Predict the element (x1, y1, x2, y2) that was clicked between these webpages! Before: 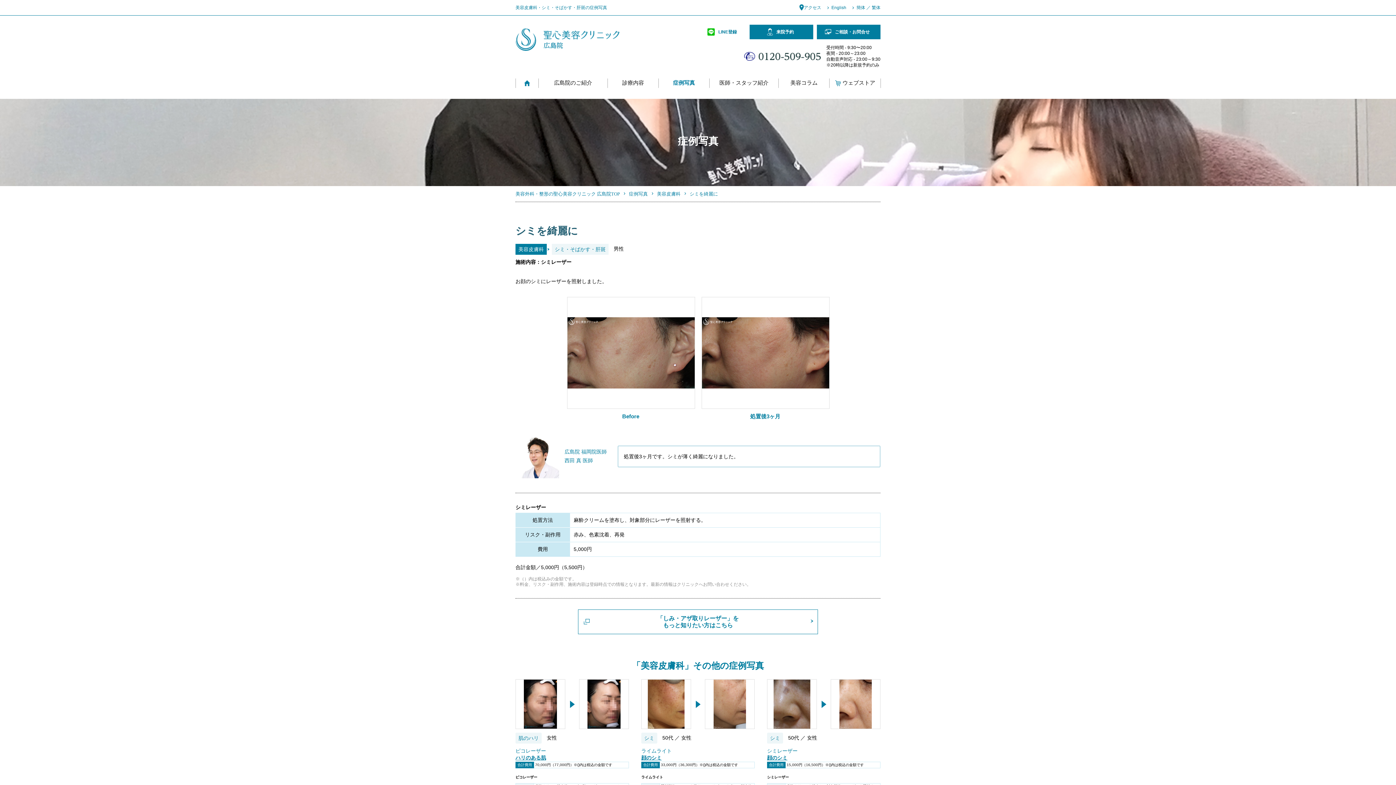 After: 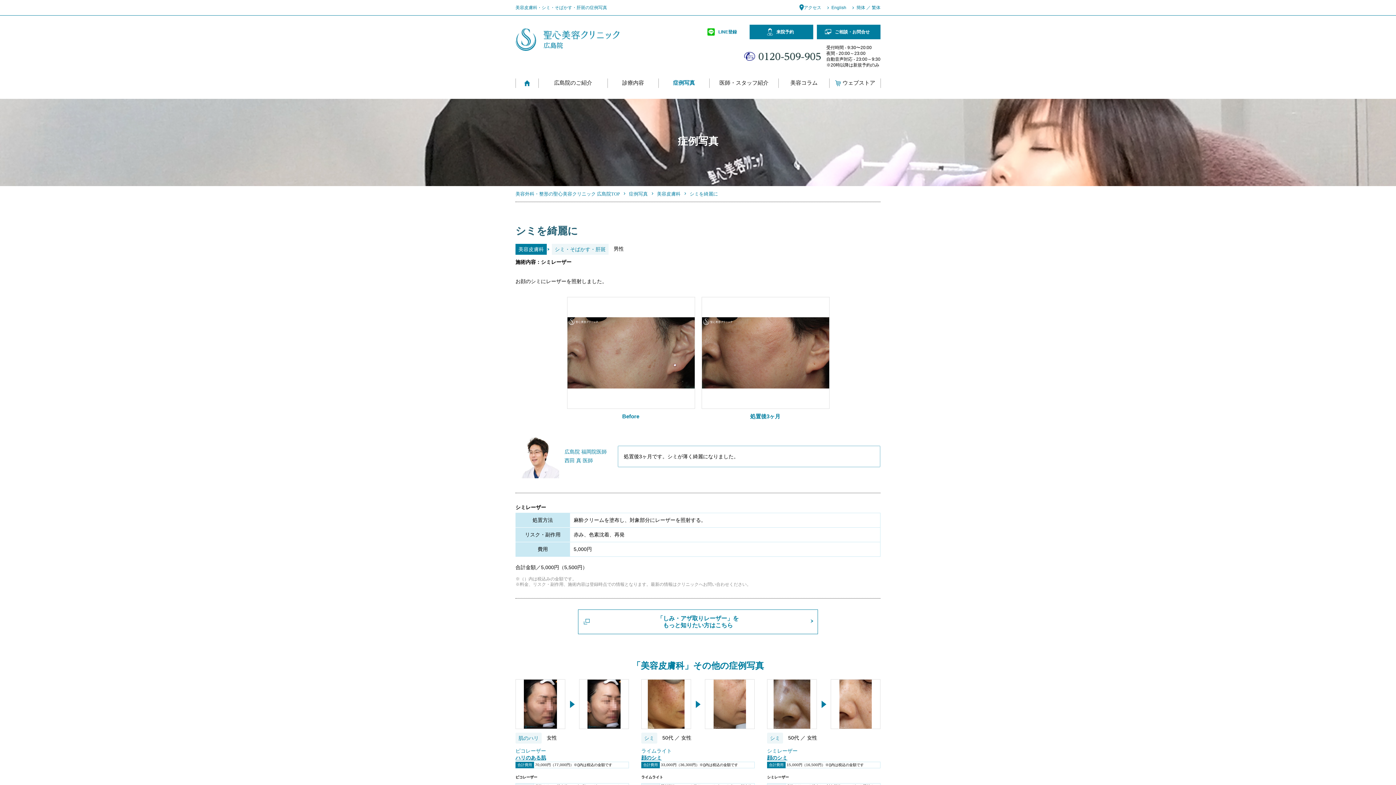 Action: bbox: (686, 24, 749, 39) label: LINE登録